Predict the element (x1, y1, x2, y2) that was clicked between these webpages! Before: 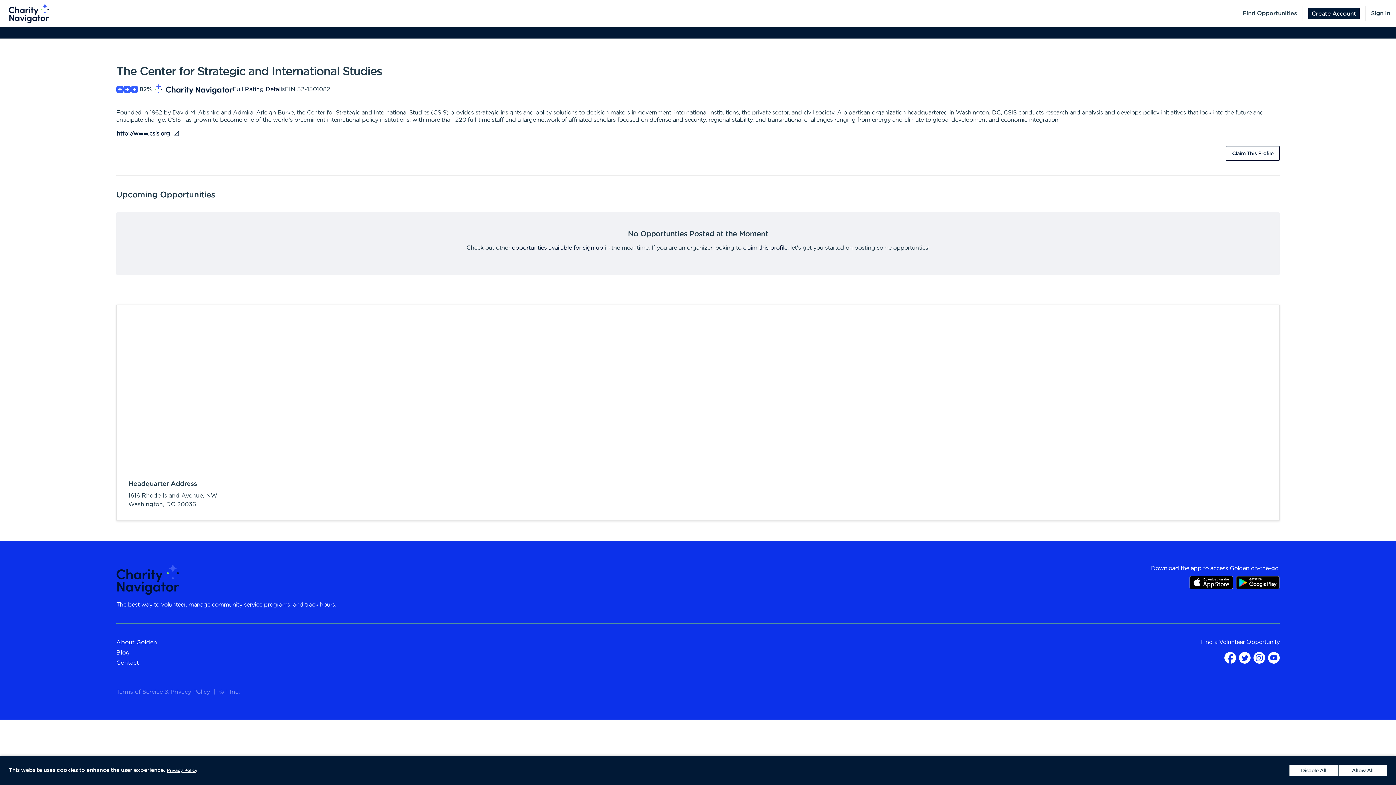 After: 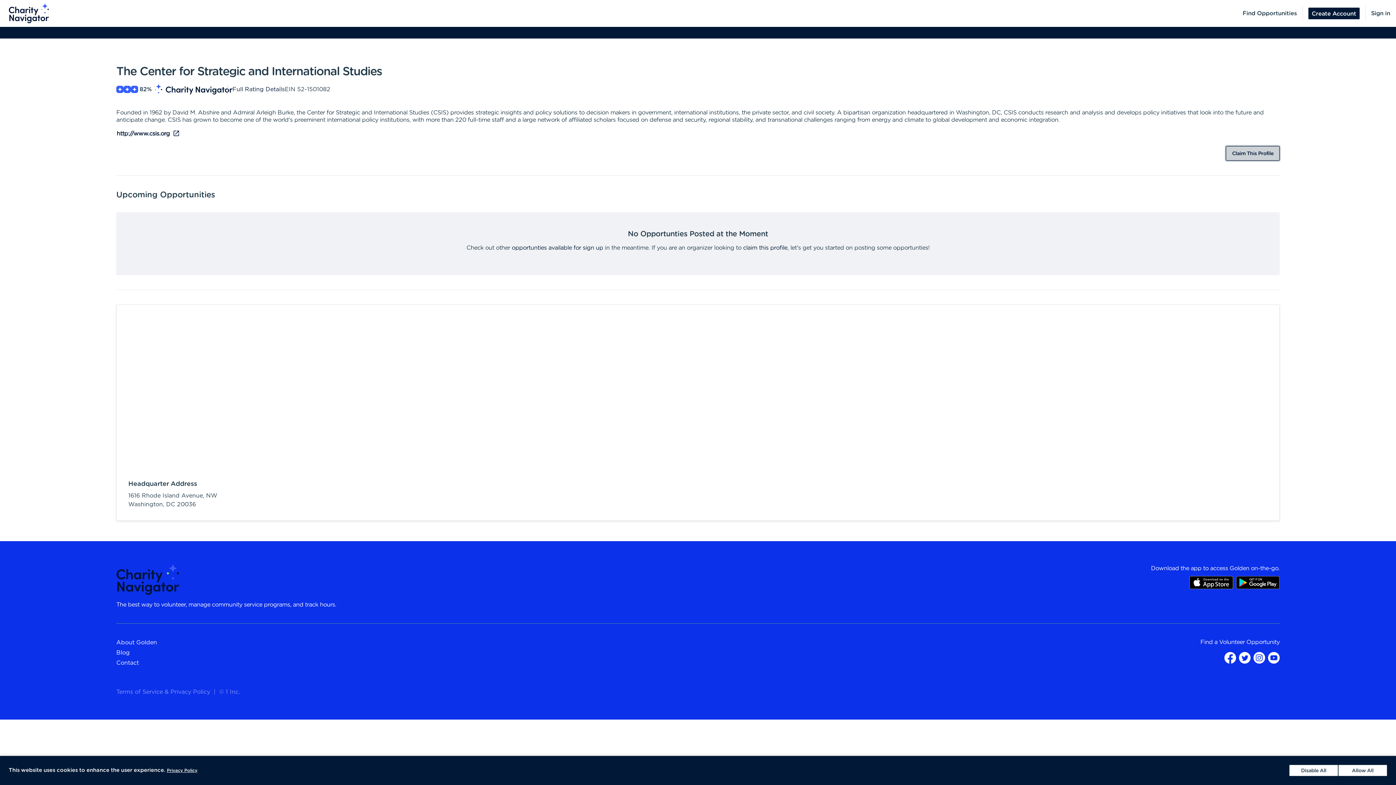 Action: bbox: (1226, 146, 1280, 160) label: Claim This Profile